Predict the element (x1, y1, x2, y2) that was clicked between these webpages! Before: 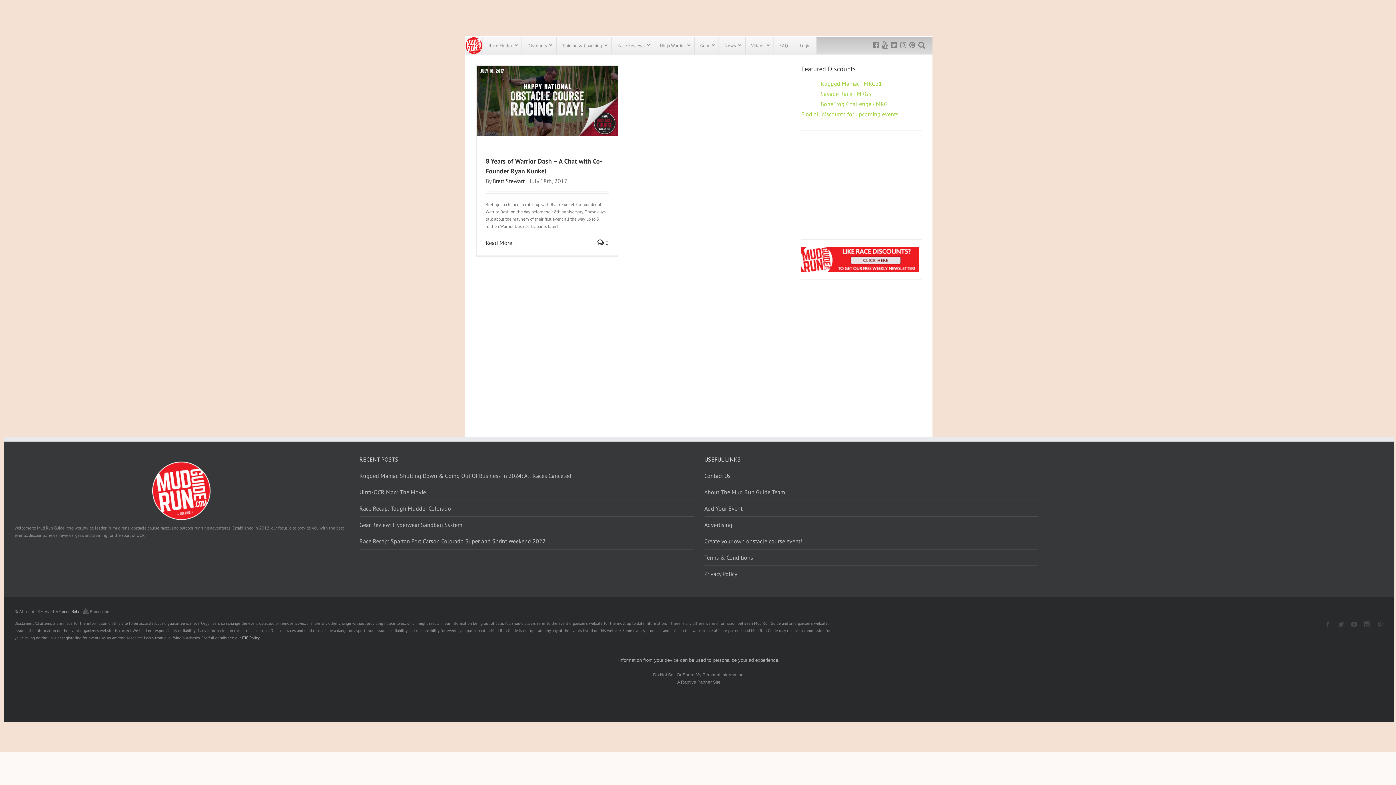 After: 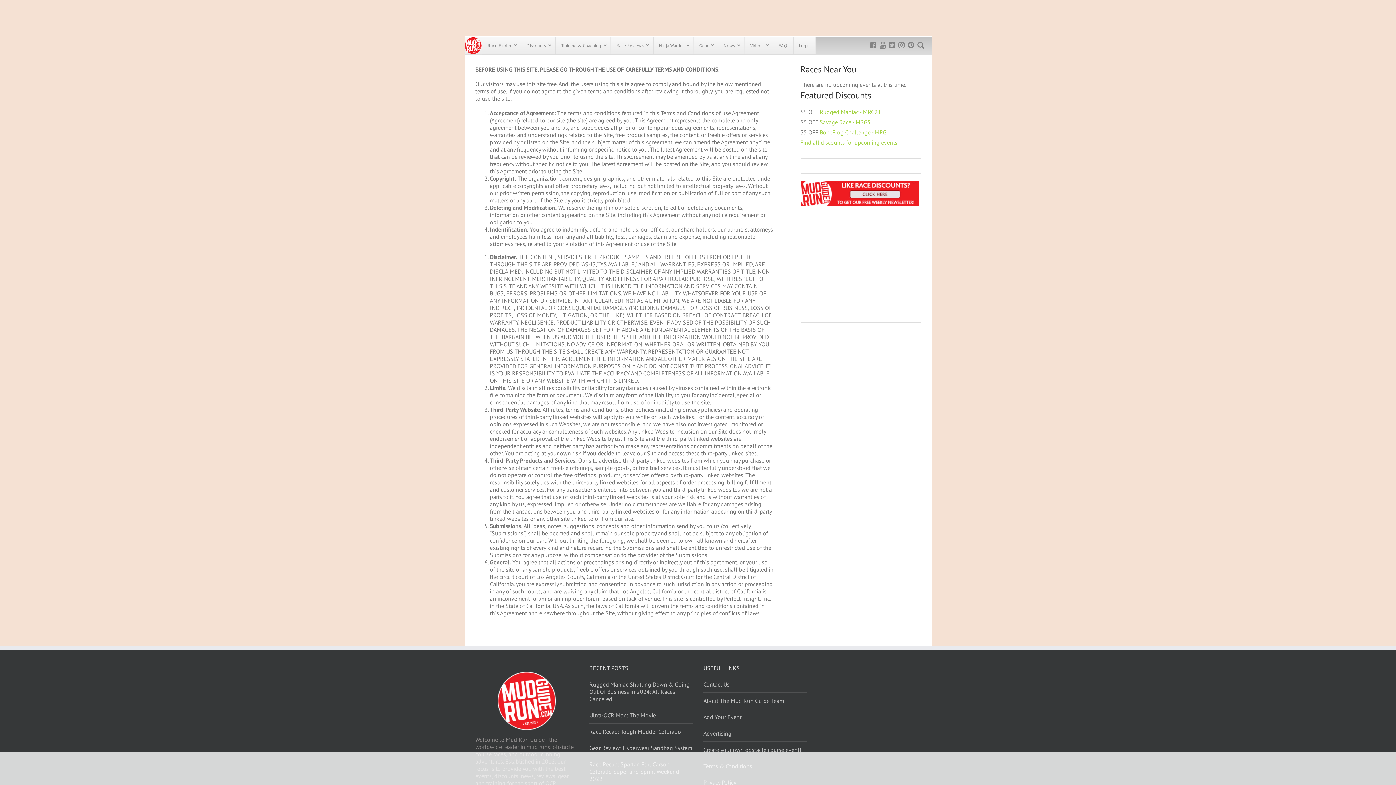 Action: label: Terms & Conditions bbox: (704, 557, 1038, 573)